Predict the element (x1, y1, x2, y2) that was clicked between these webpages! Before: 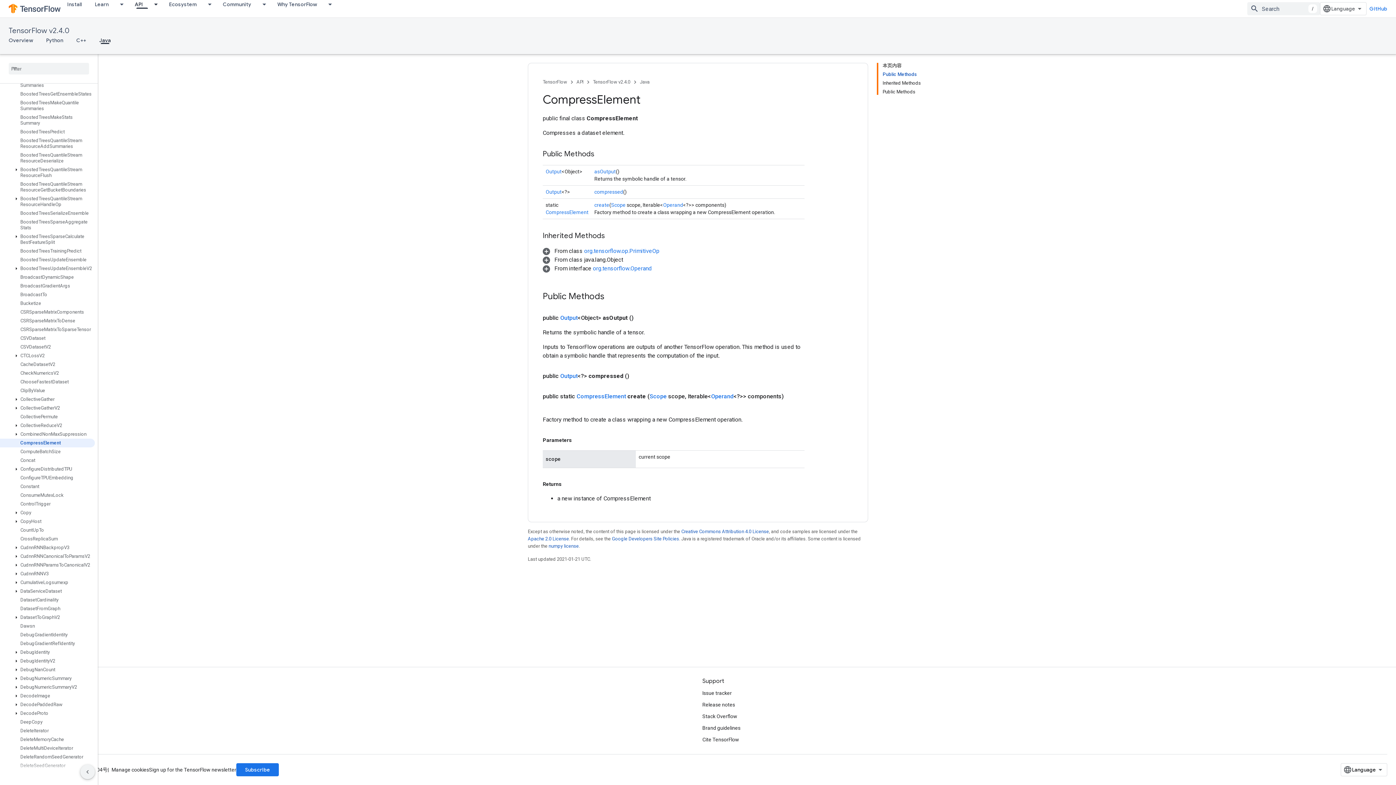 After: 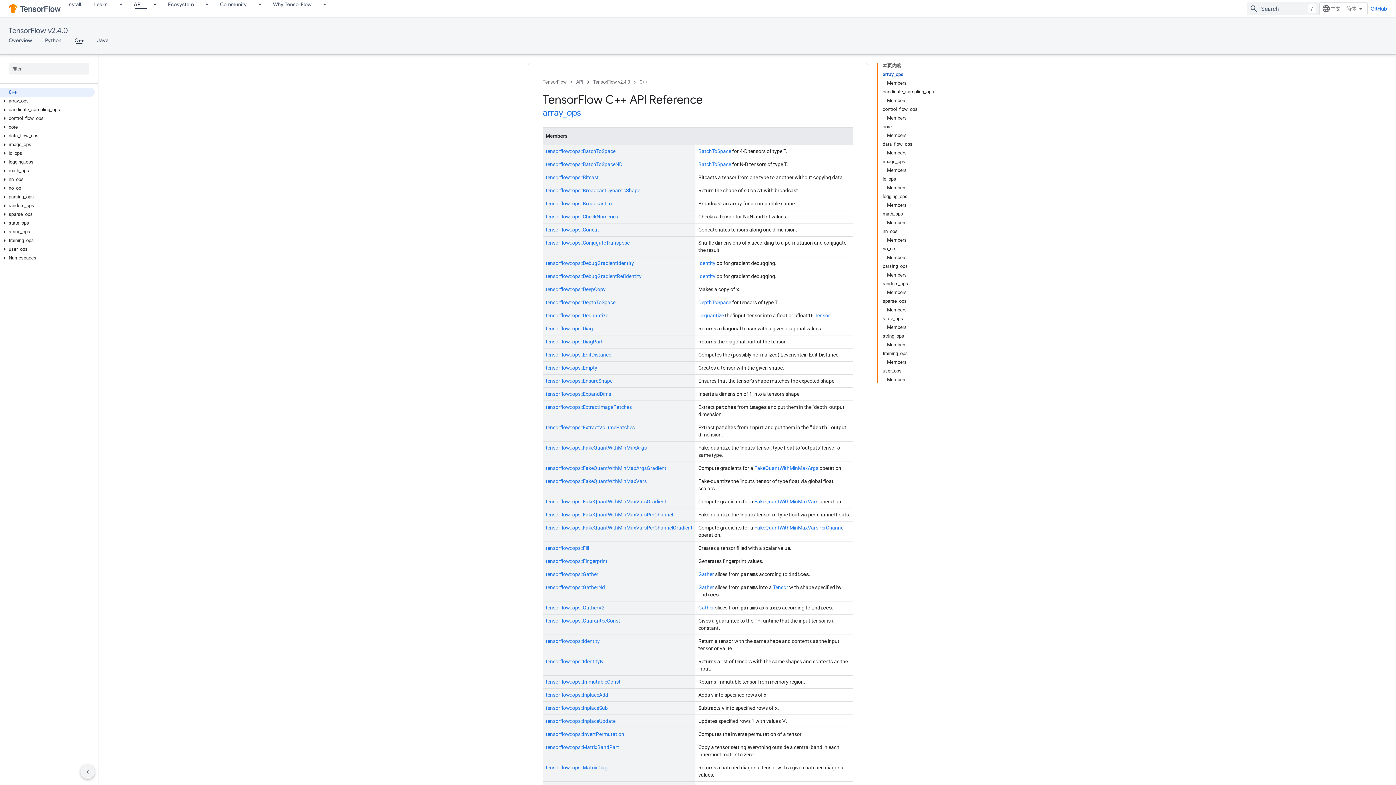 Action: bbox: (69, 36, 92, 44) label: C++